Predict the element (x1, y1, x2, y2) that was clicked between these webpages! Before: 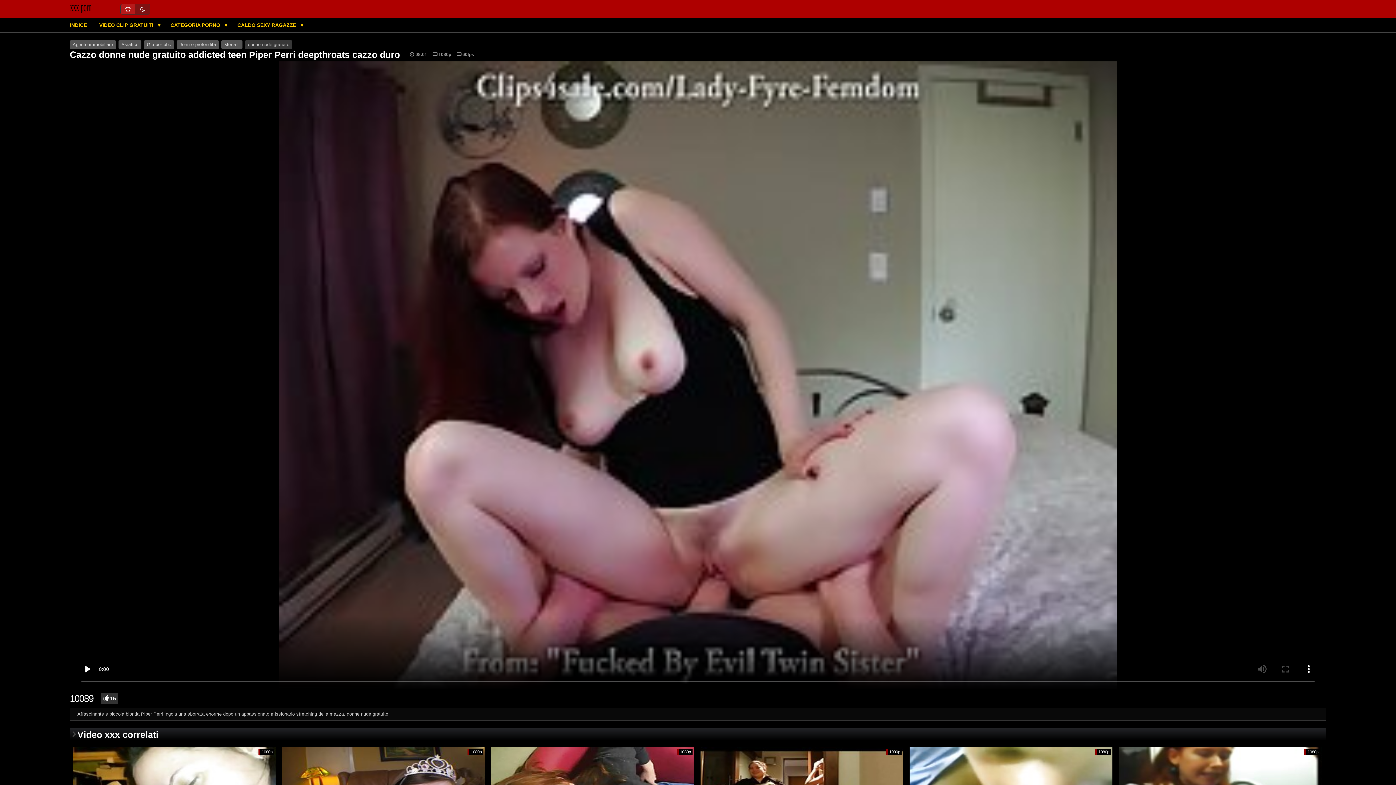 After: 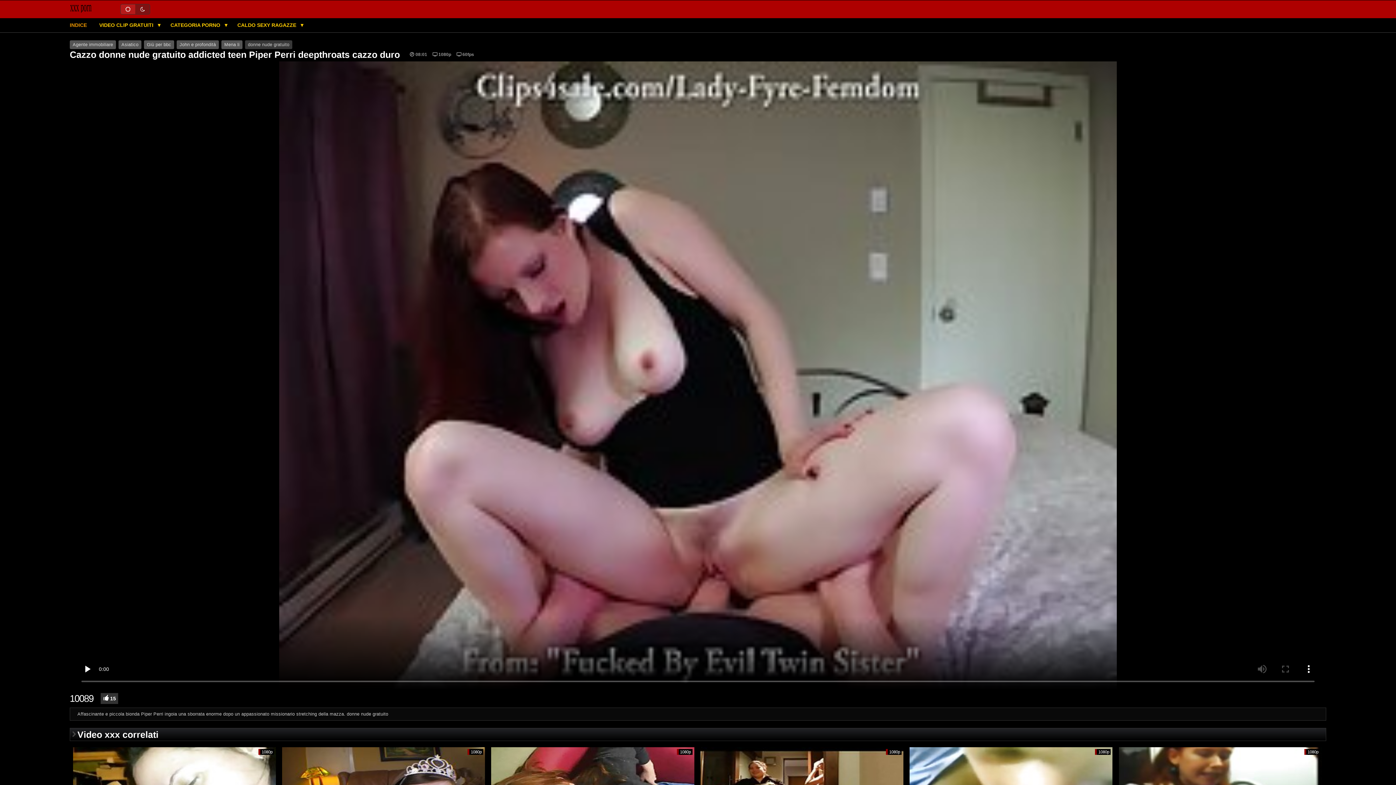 Action: bbox: (69, 22, 90, 28) label: INDICE